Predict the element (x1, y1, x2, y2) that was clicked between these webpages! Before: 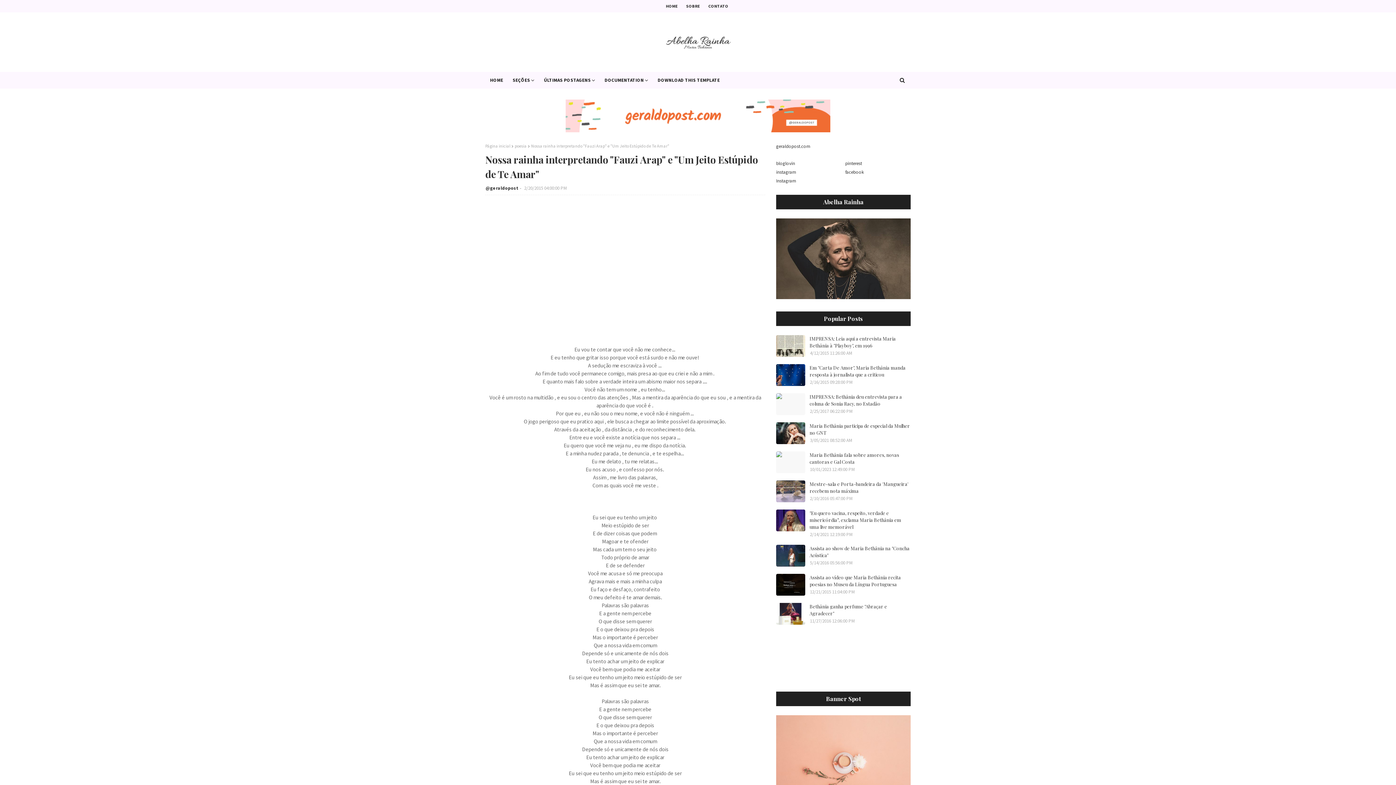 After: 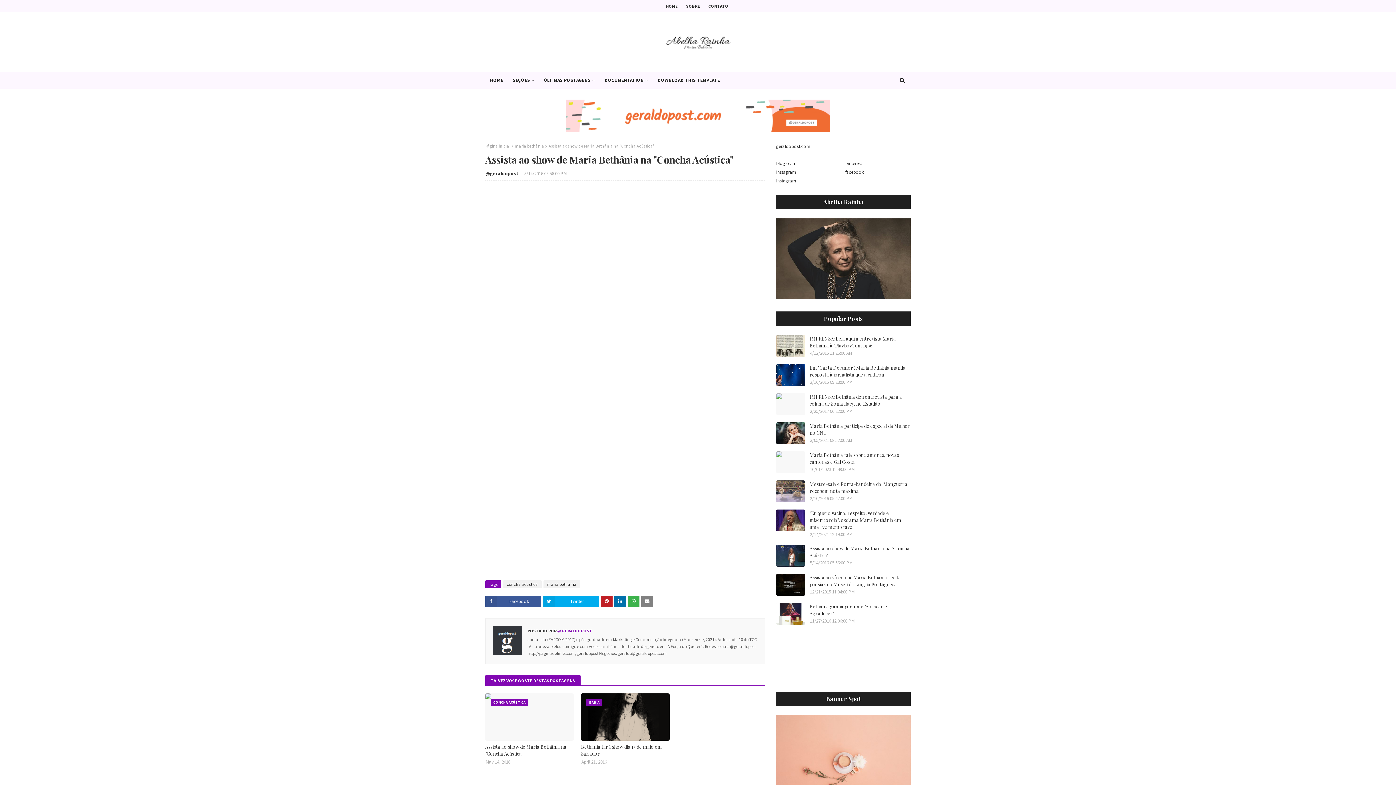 Action: bbox: (776, 545, 805, 566)